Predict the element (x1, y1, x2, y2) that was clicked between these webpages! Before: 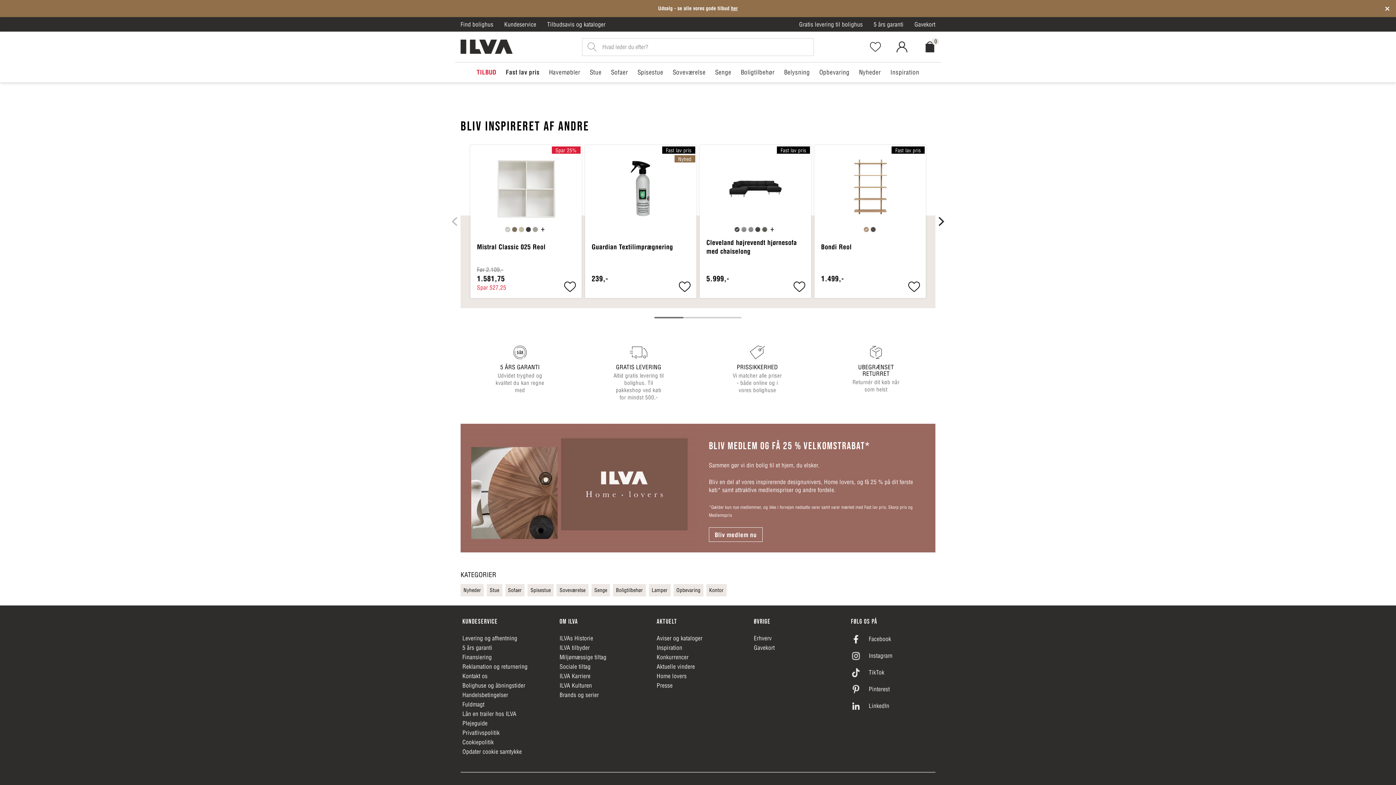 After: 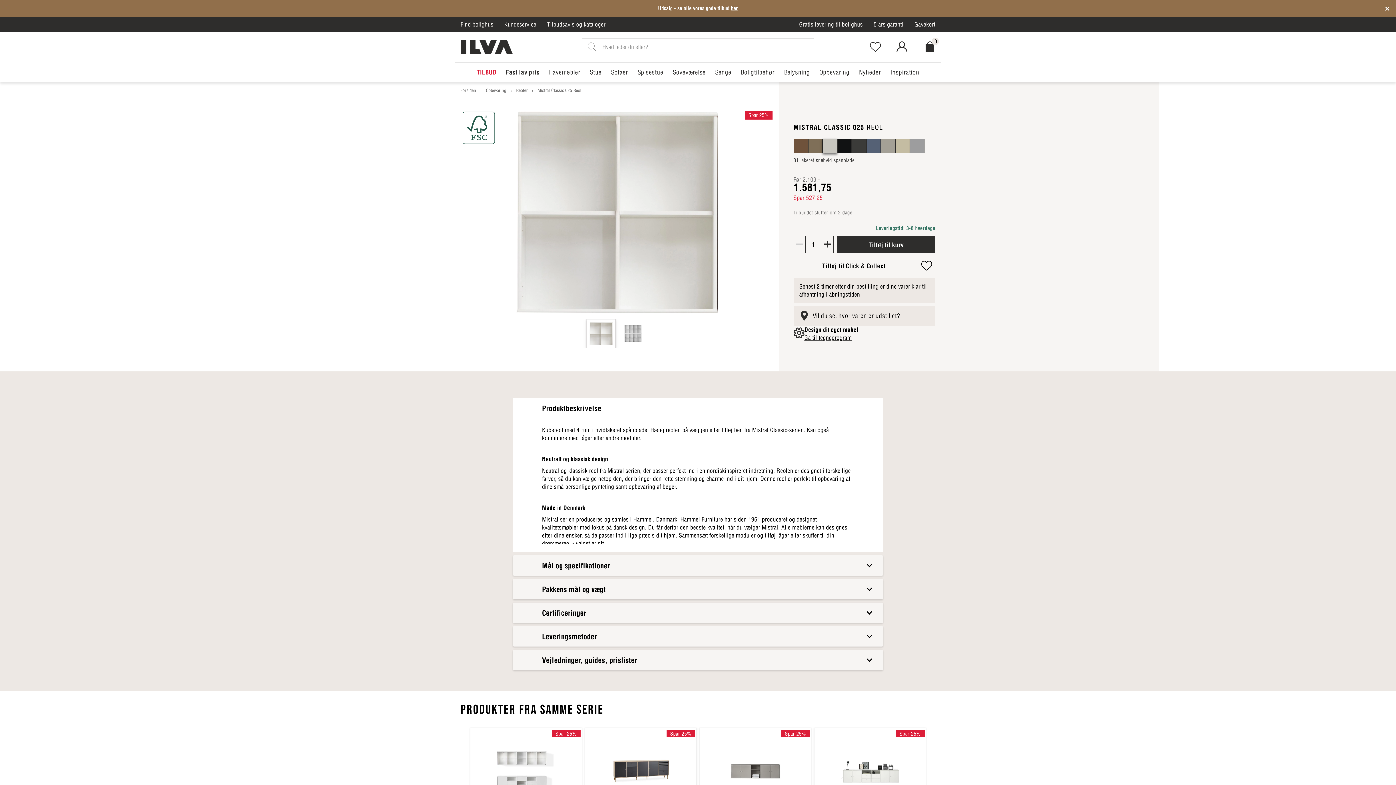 Action: label: Spar 25%
Mistral Classic 025 Reol
Før 2.109,-
1.581,75
Spar 527,25 bbox: (477, 148, 575, 293)